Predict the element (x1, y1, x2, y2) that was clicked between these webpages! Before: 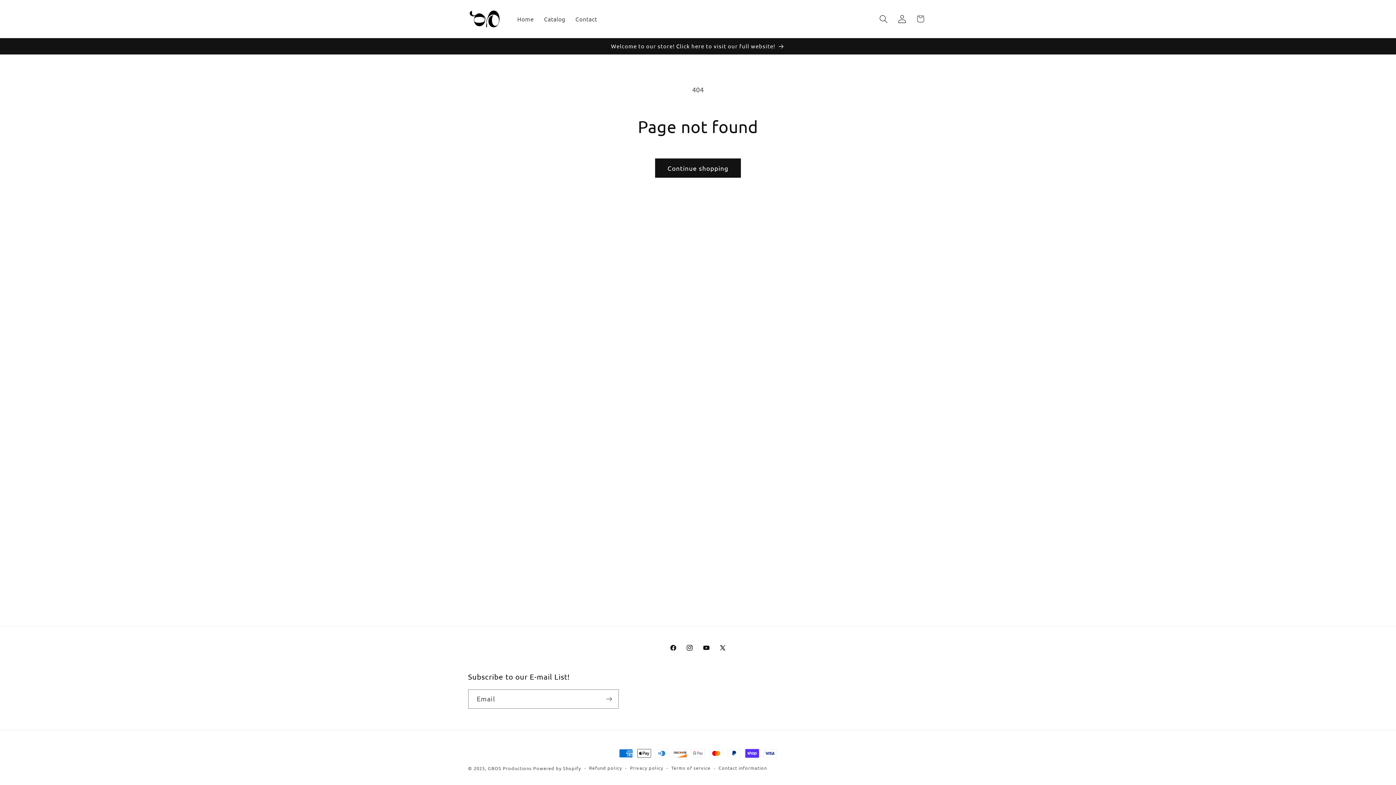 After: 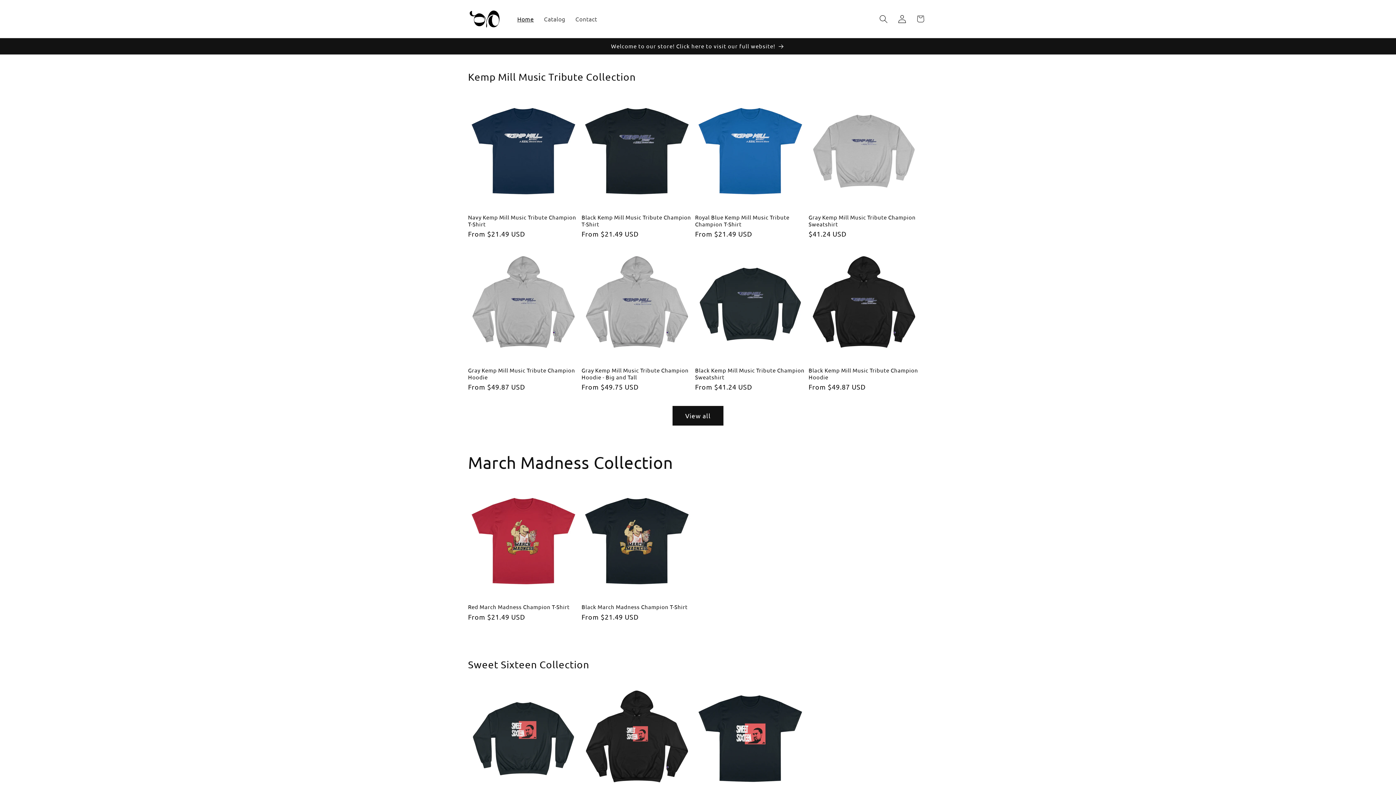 Action: bbox: (487, 765, 531, 771) label: GBOS Productions